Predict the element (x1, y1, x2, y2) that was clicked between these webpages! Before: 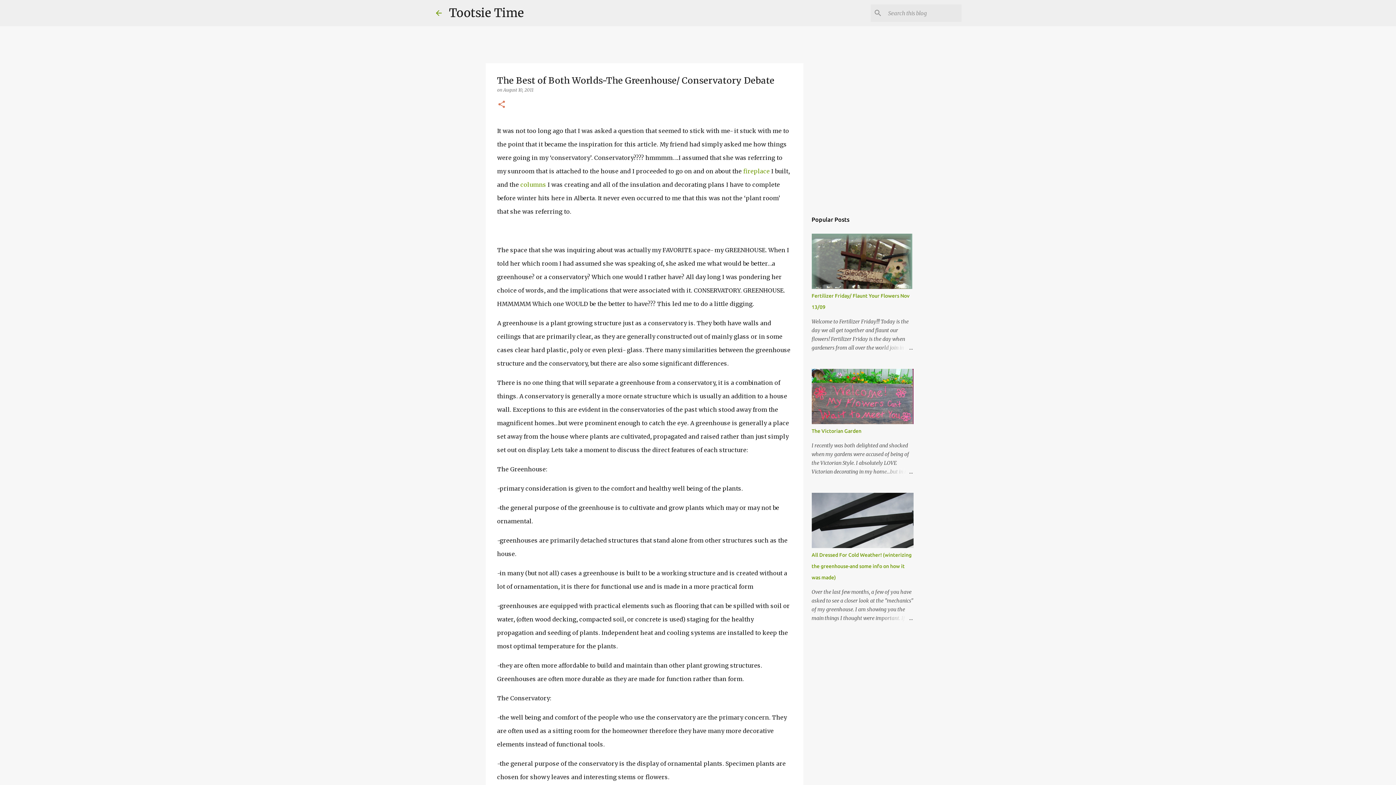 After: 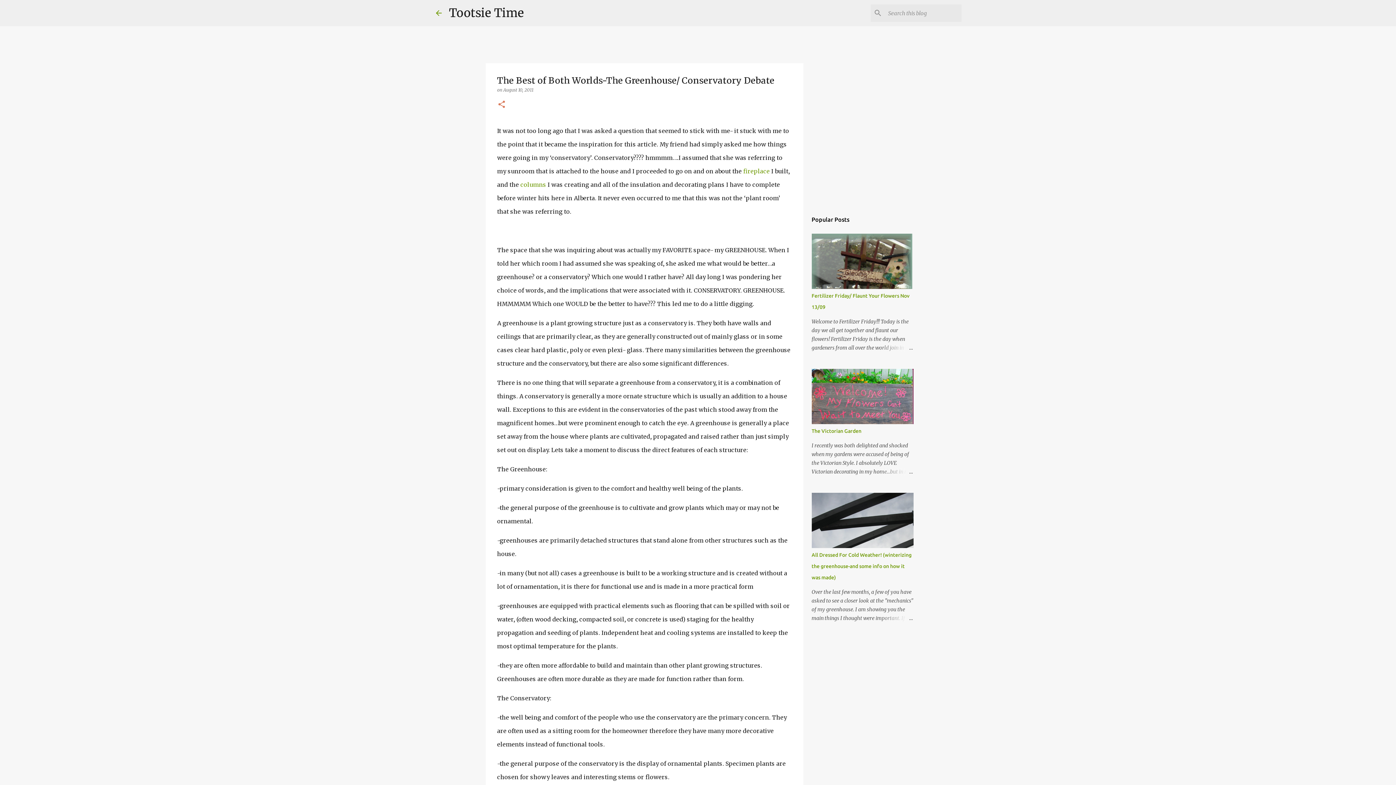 Action: bbox: (743, 167, 770, 174) label: fireplace